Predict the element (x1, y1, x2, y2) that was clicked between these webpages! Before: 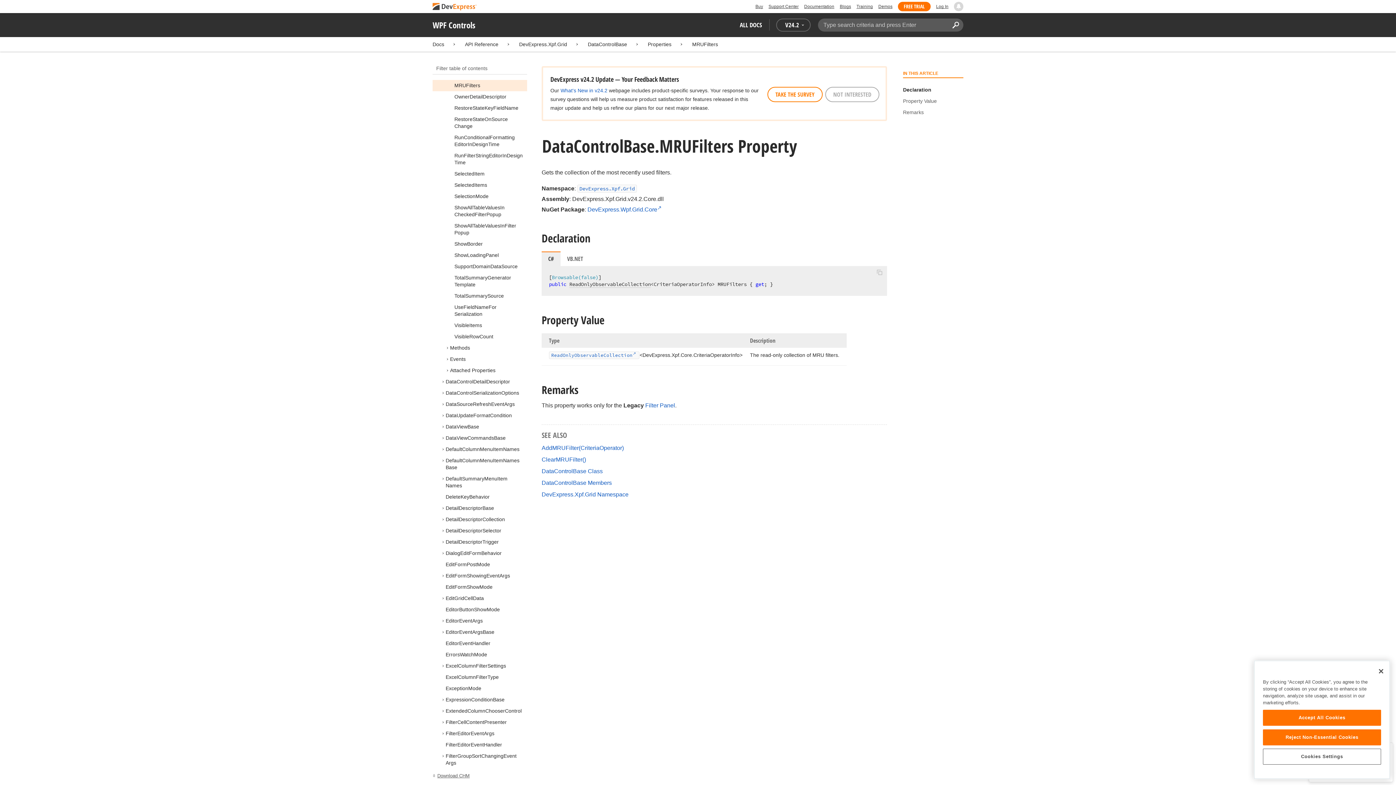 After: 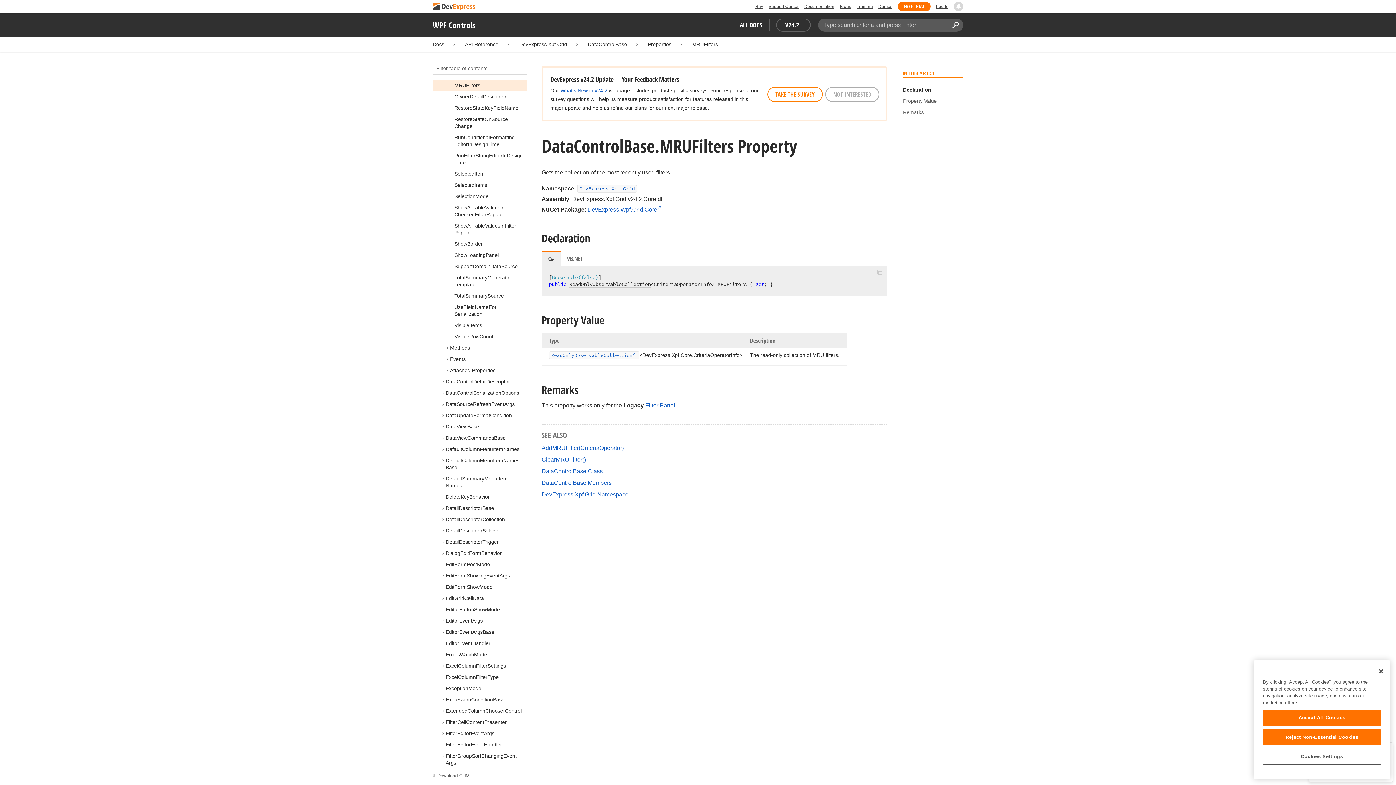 Action: bbox: (560, 87, 607, 93) label: What's New in v24.2